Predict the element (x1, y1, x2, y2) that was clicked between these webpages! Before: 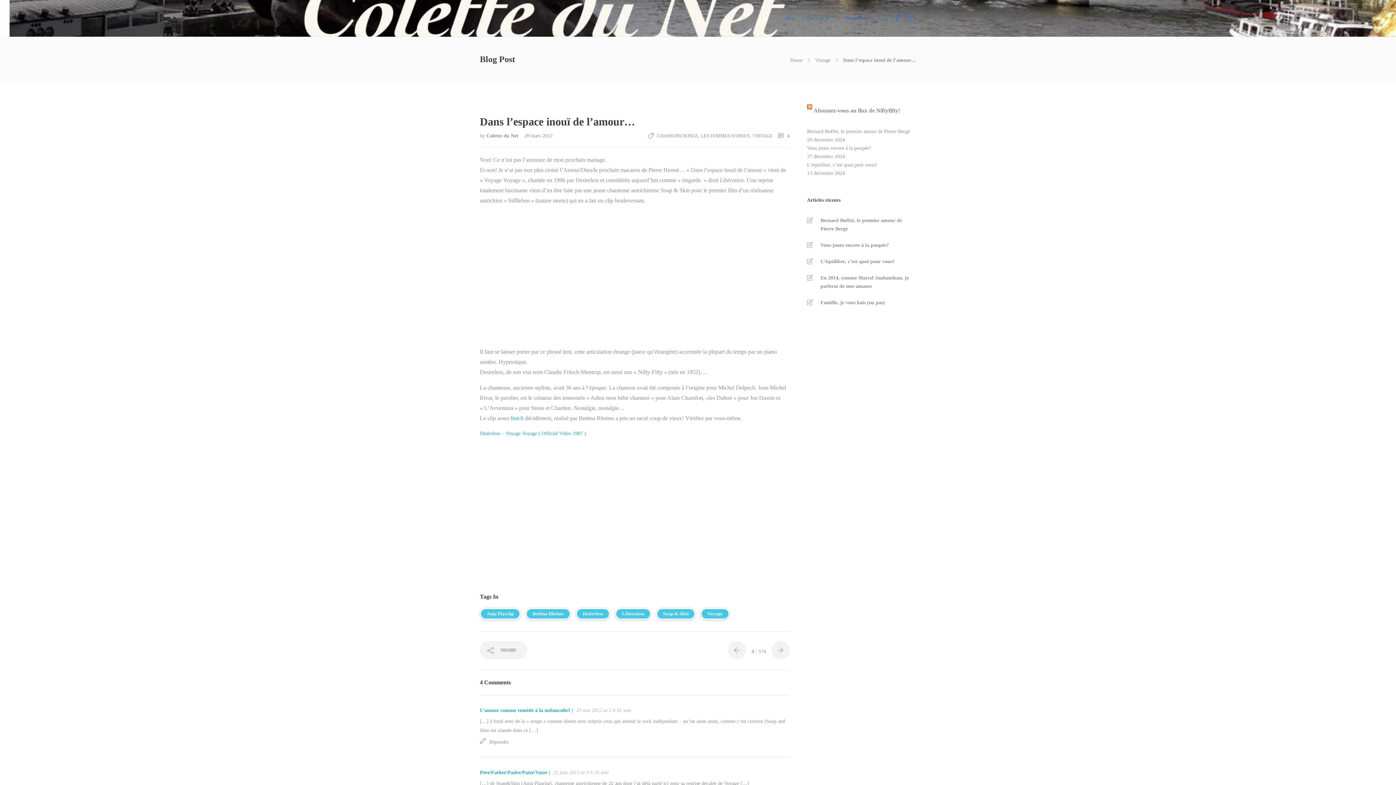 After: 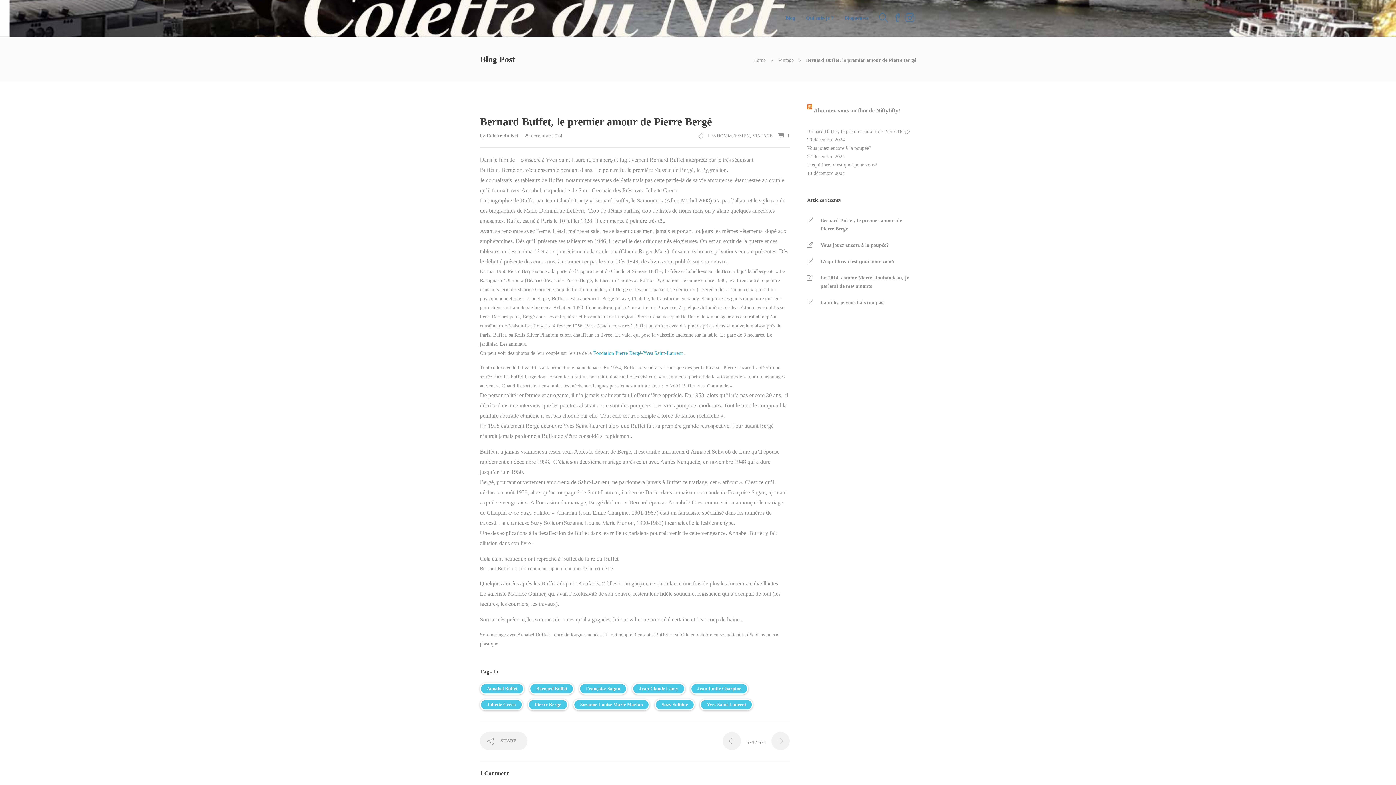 Action: bbox: (807, 127, 916, 135) label: Bernard Buffet, le premier amour de Pierre Bergé